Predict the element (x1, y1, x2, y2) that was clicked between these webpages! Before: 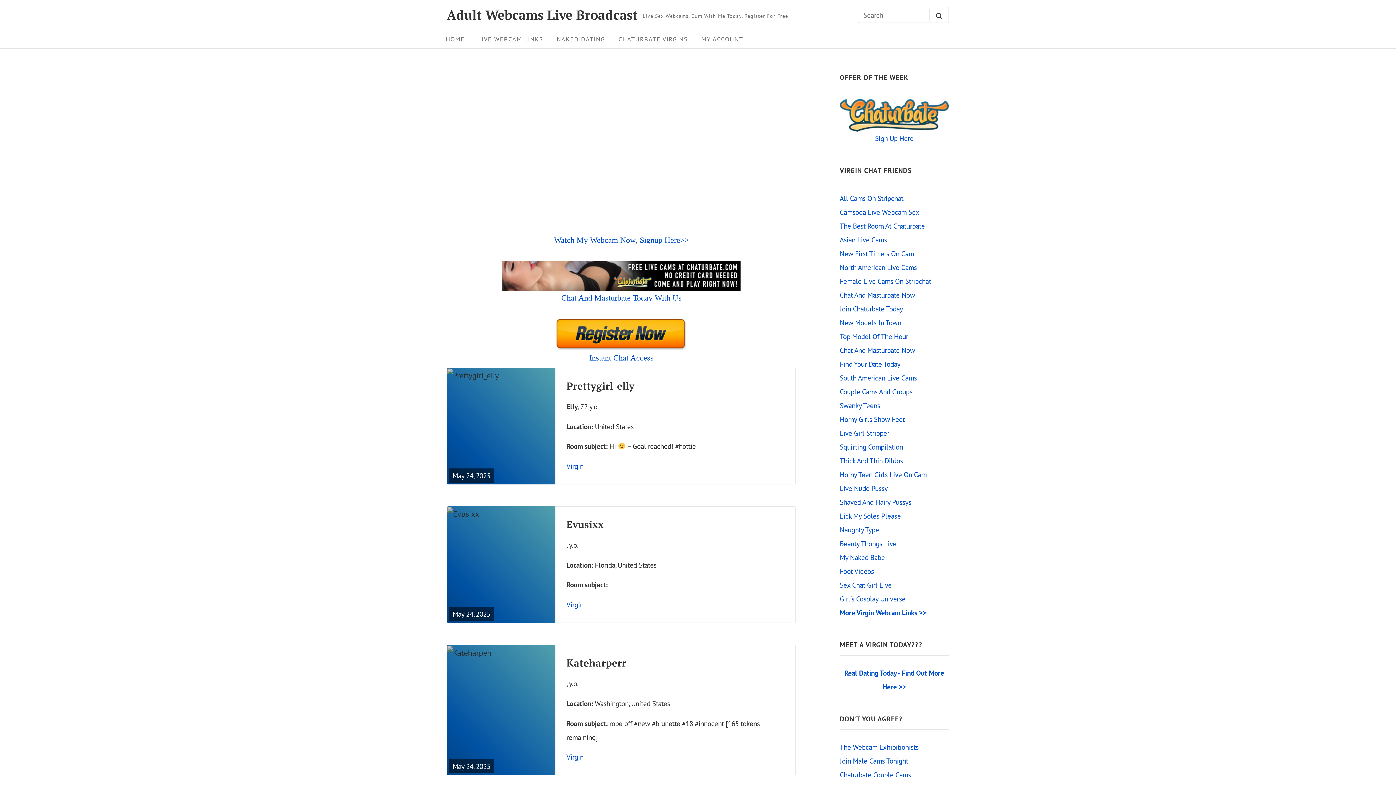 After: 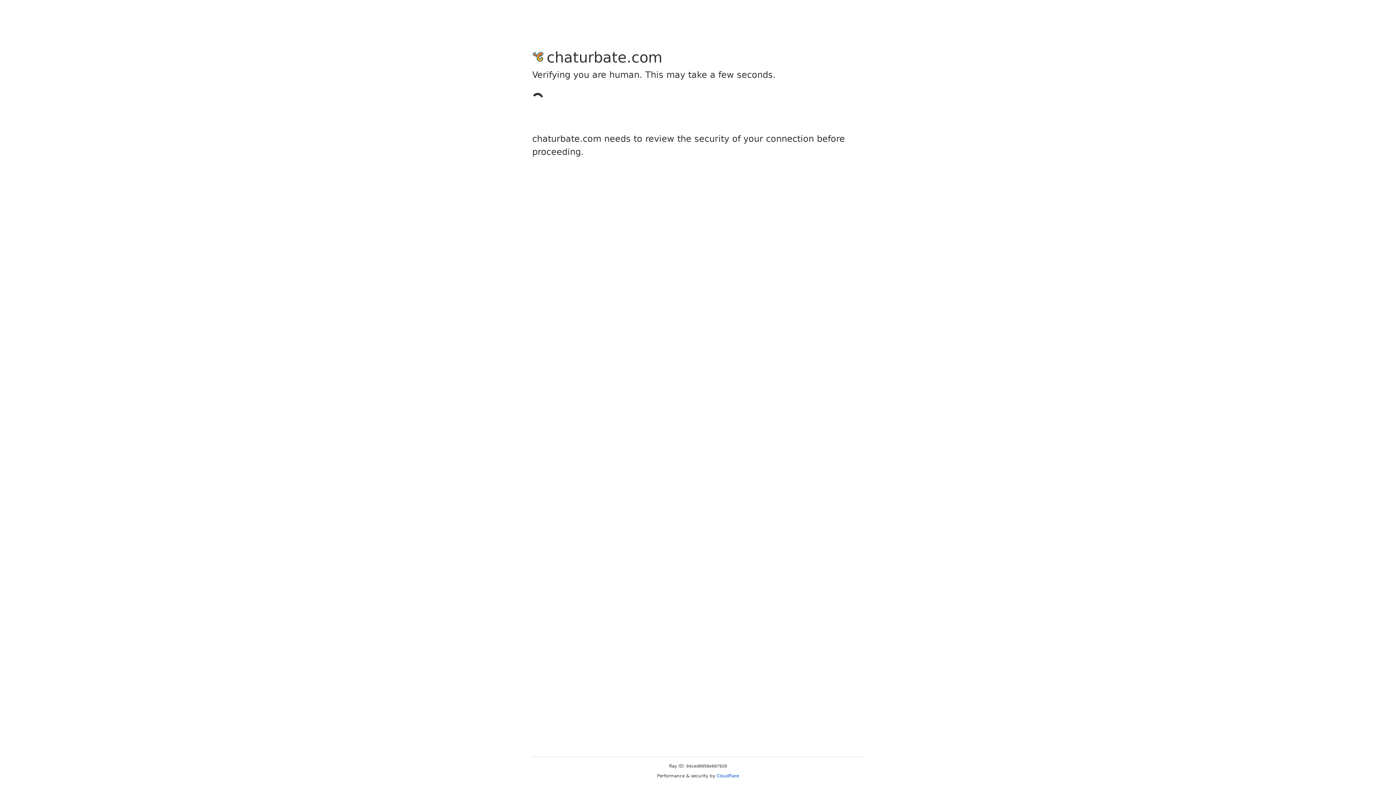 Action: label: Chaturbate Couple Cams bbox: (840, 770, 911, 779)